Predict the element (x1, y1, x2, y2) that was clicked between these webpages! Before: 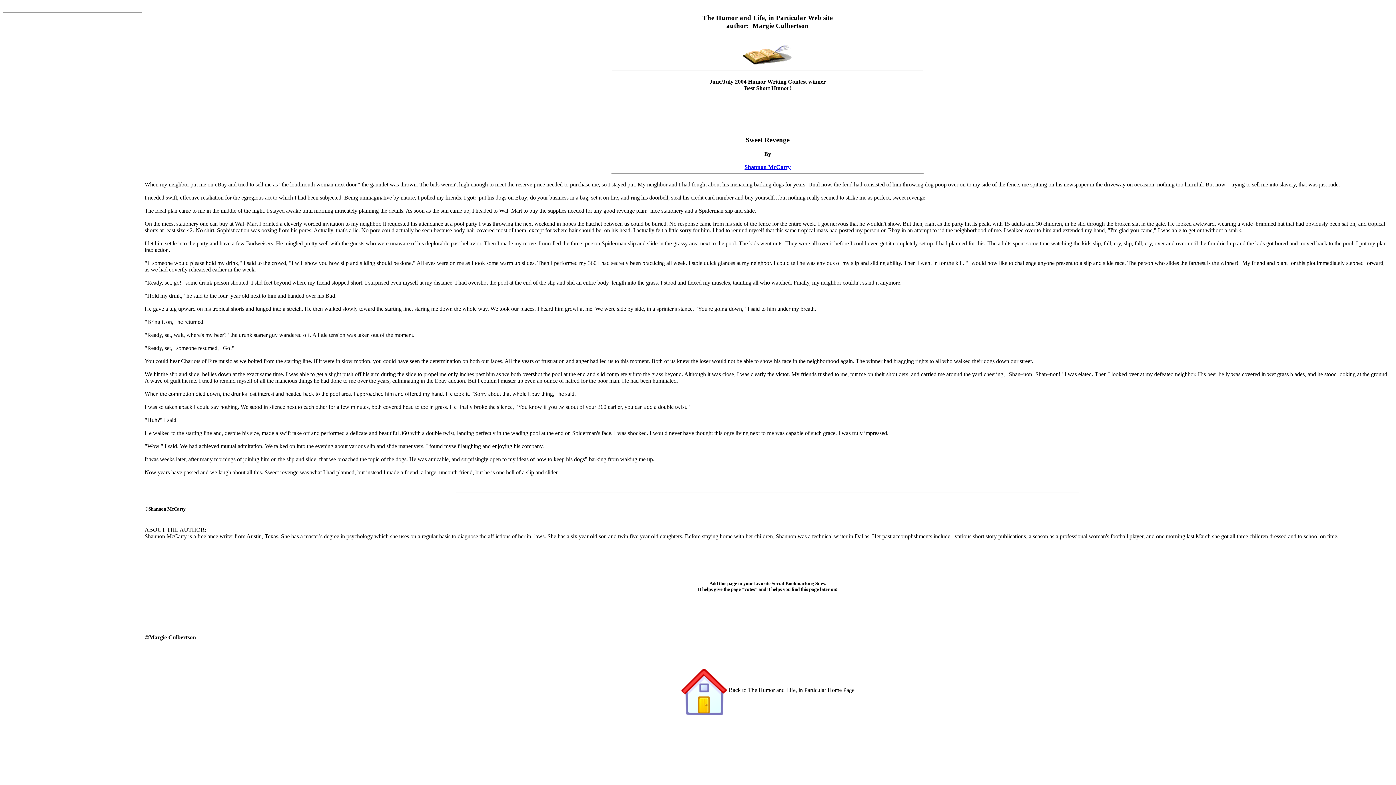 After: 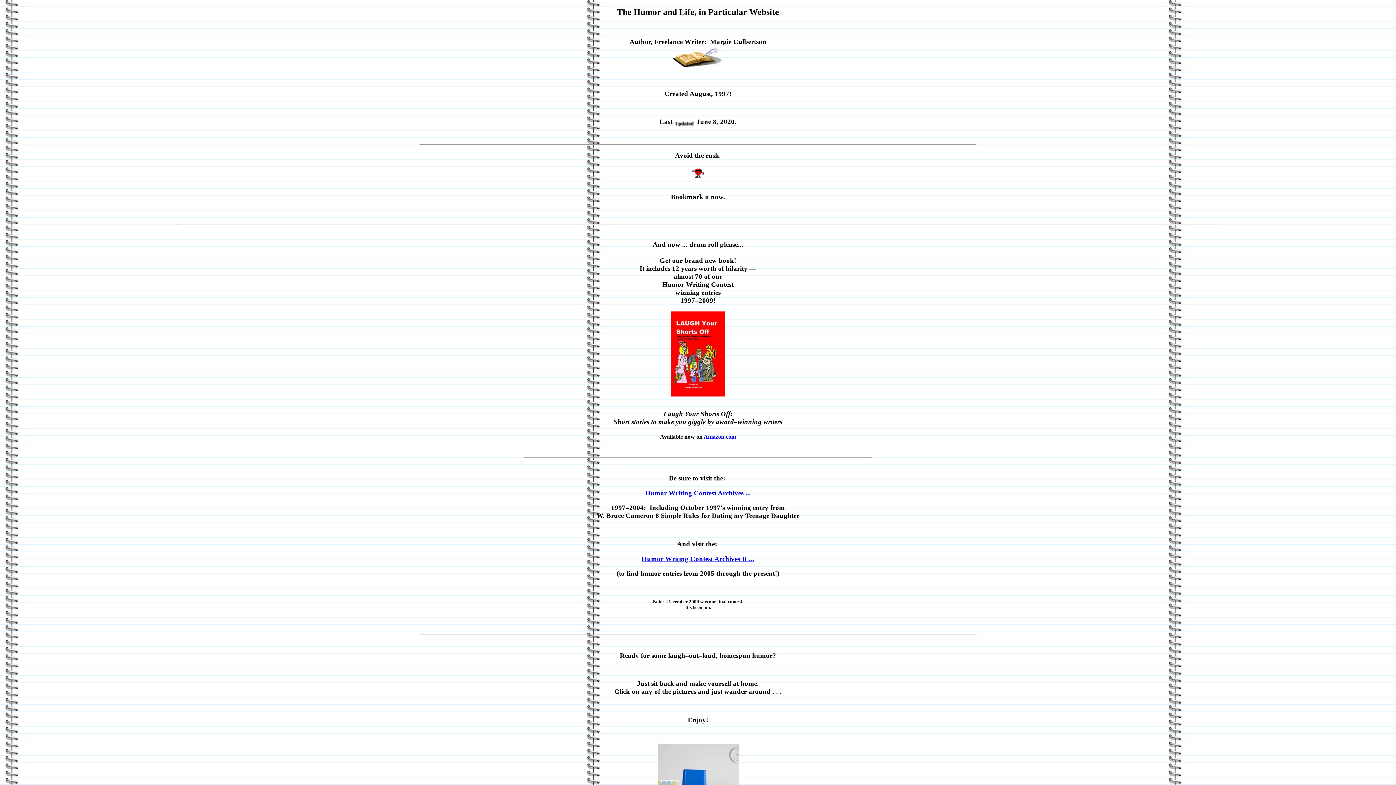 Action: bbox: (680, 687, 727, 693)